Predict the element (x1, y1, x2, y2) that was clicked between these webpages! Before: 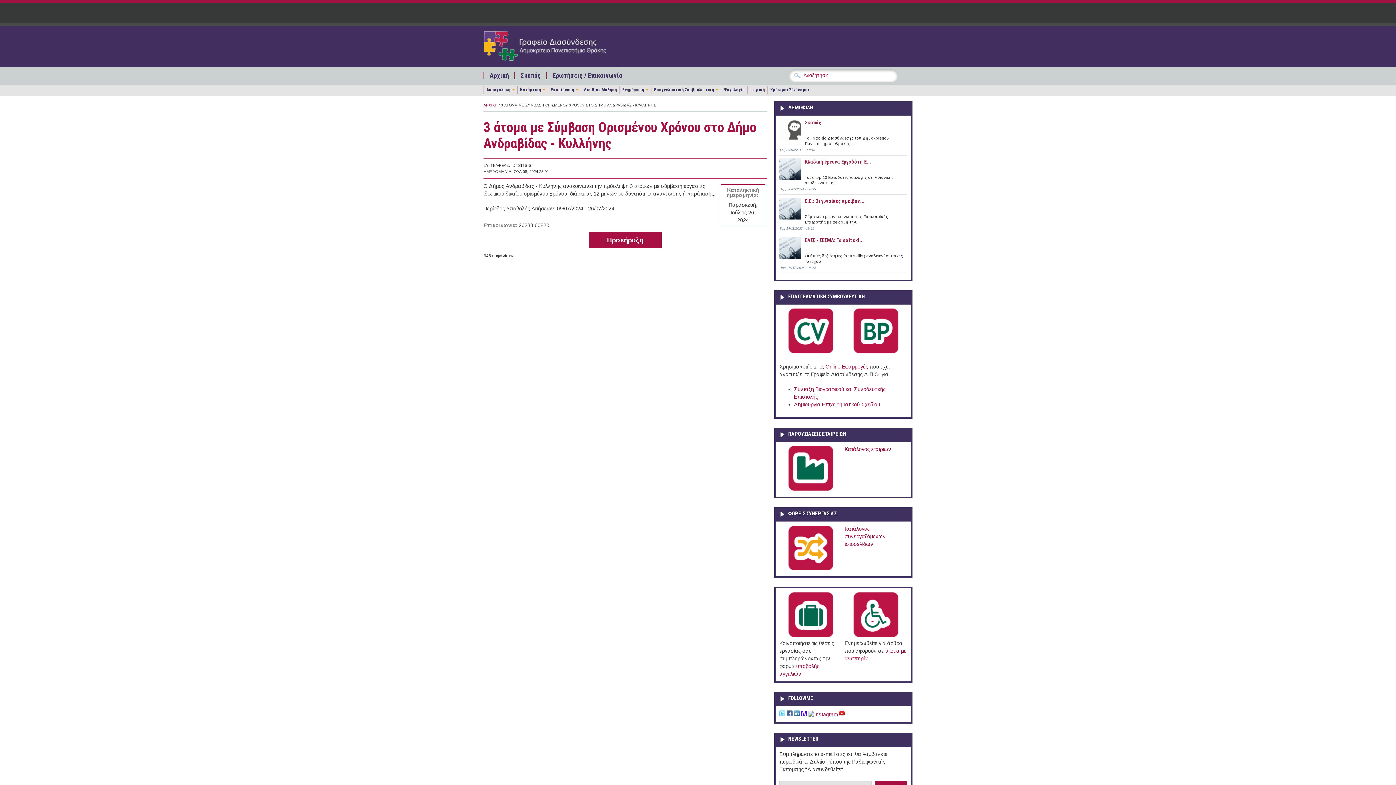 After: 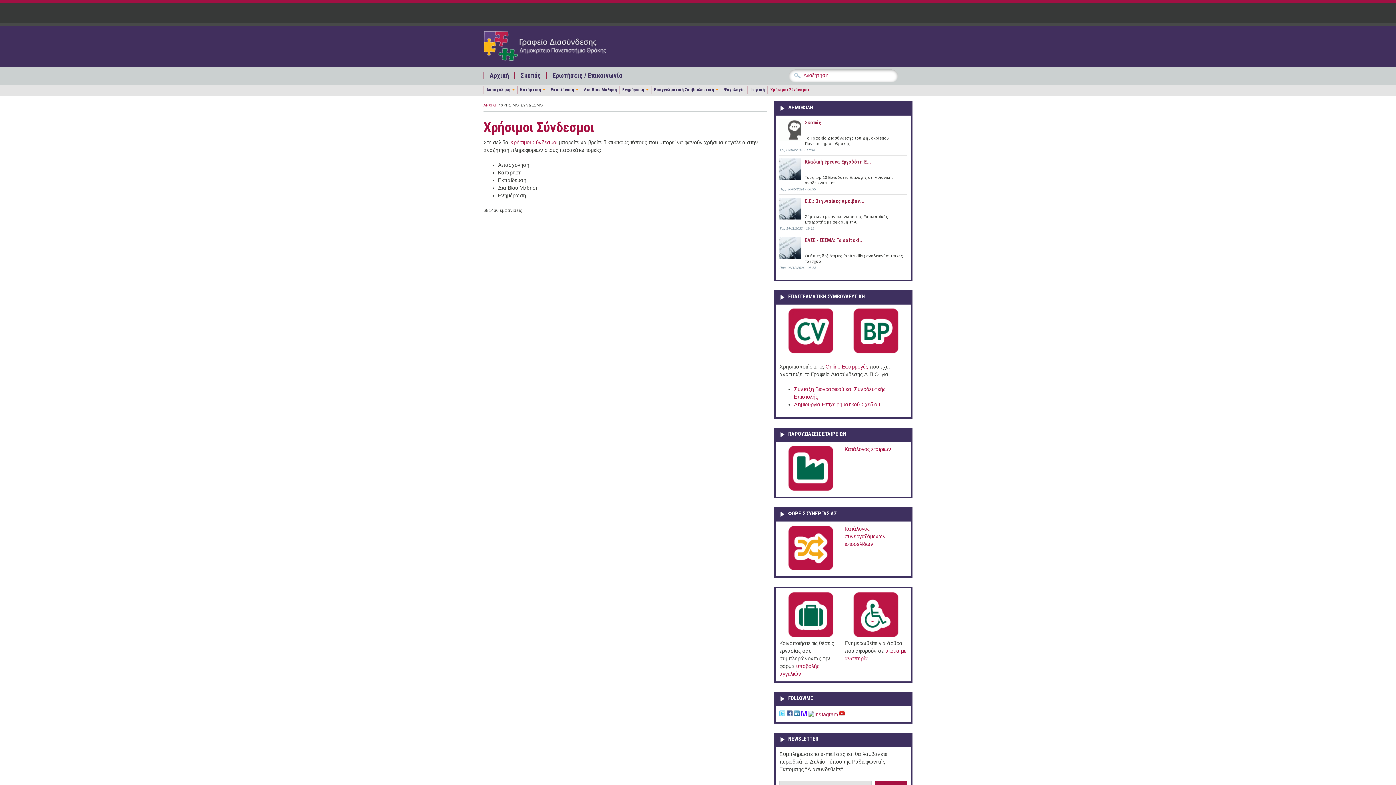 Action: bbox: (767, 86, 809, 93) label: Χρήσιμοι Σύνδεσμοι